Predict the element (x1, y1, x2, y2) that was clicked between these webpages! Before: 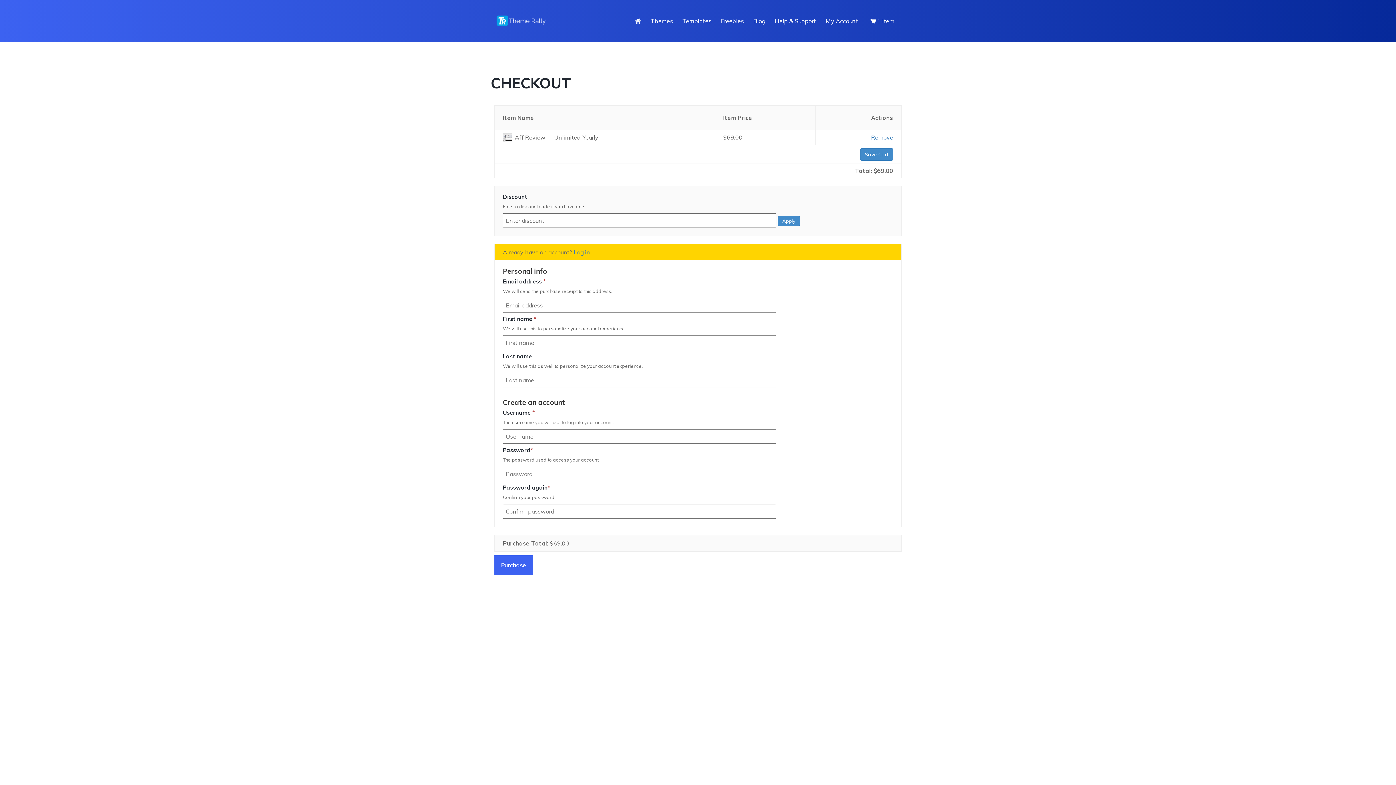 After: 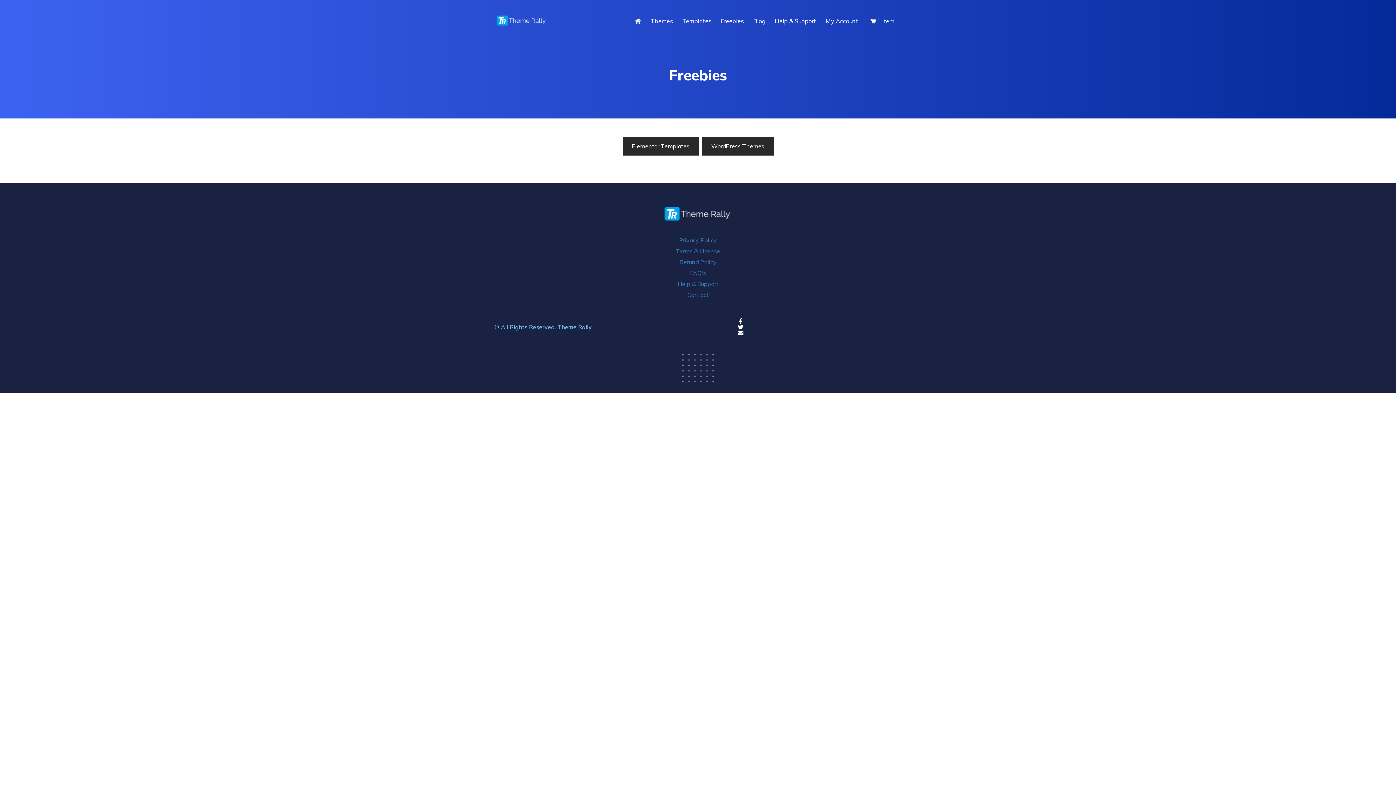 Action: bbox: (716, 12, 748, 29) label: Freebies